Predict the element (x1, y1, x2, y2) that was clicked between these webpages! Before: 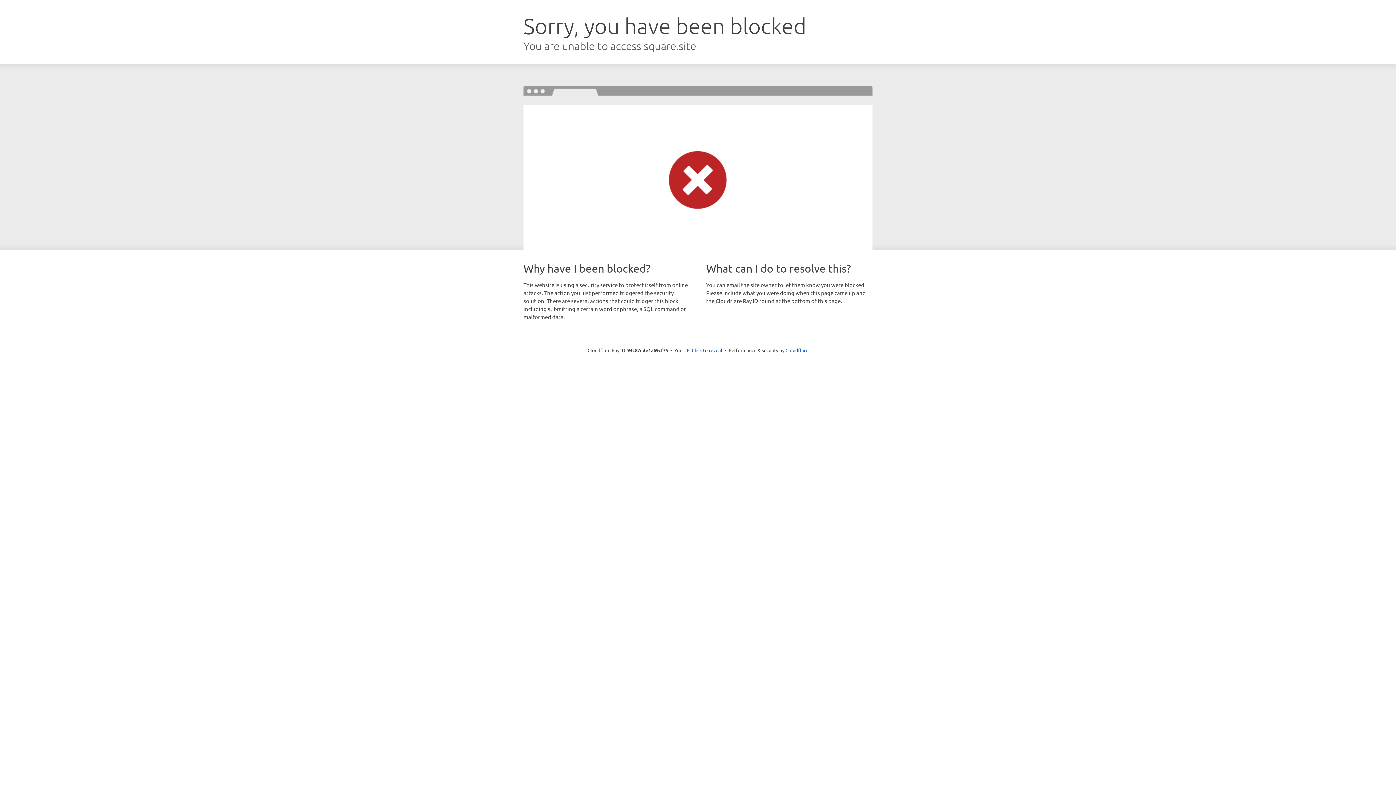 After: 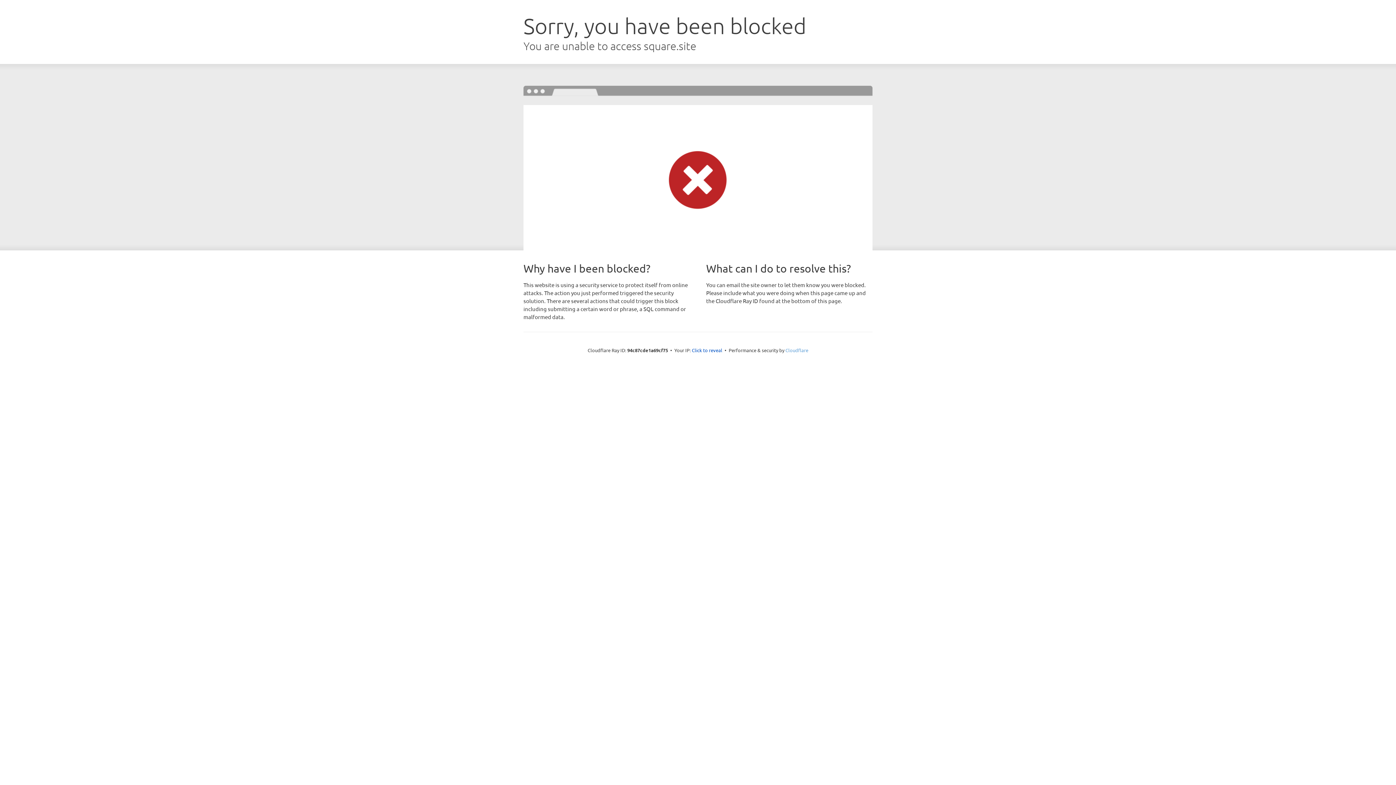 Action: label: Cloudflare bbox: (785, 347, 808, 353)